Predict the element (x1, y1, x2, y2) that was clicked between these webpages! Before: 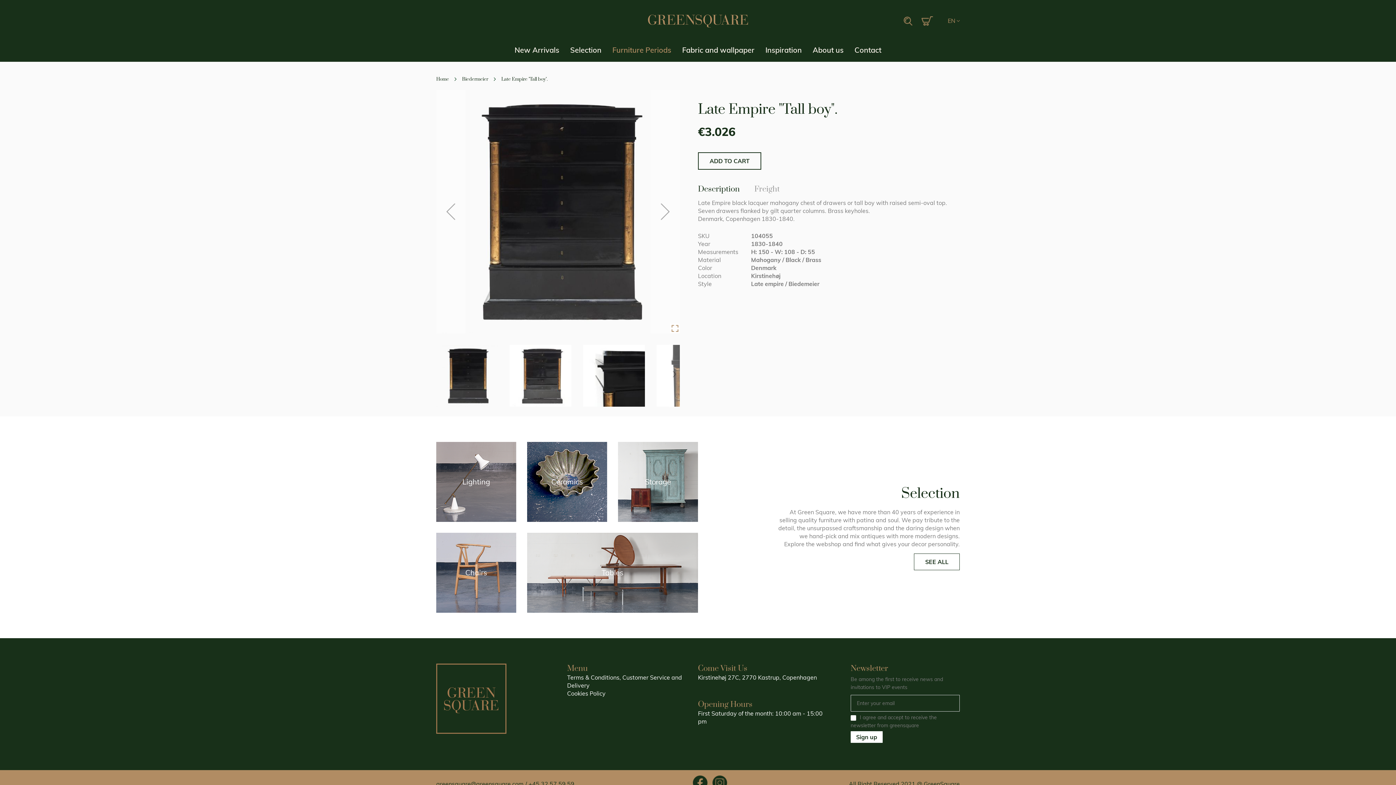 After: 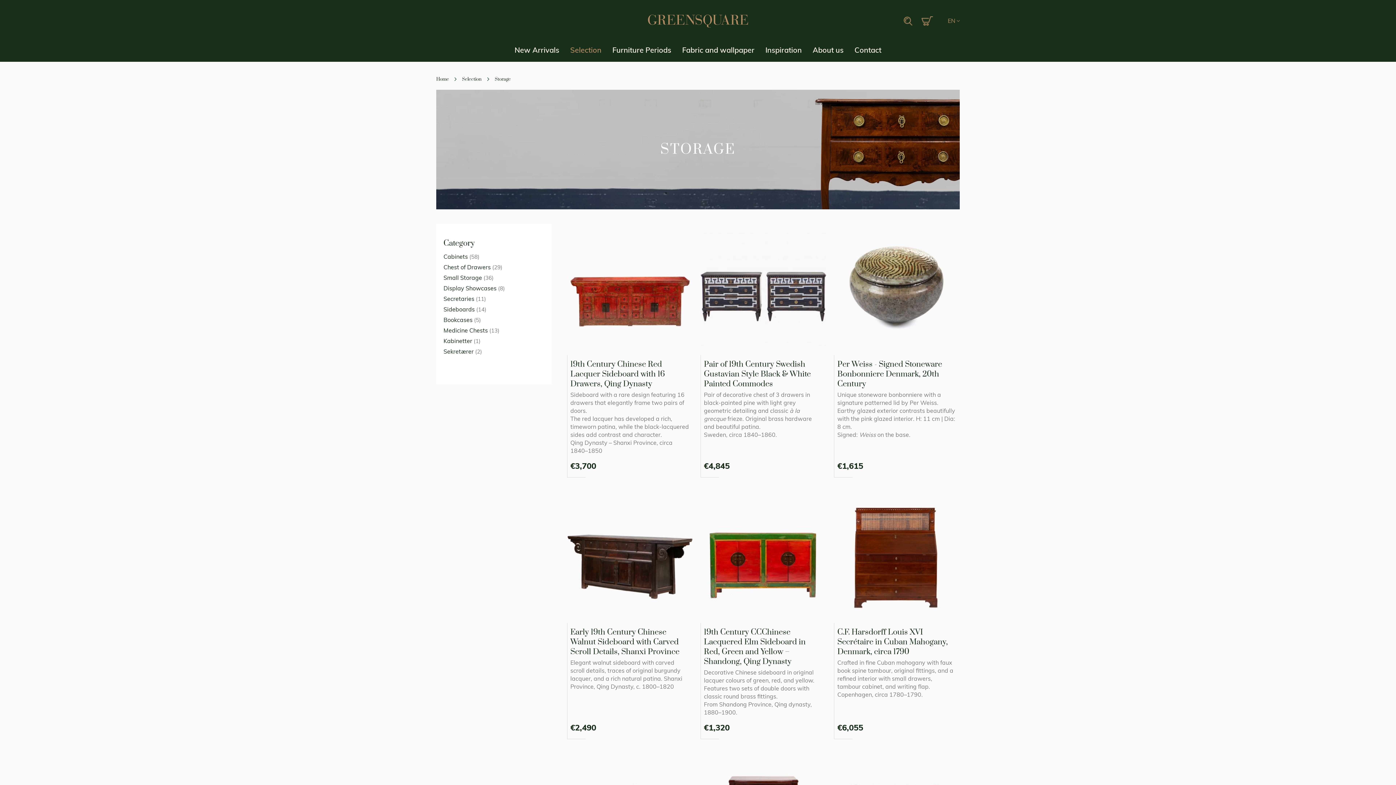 Action: label: Storage bbox: (618, 429, 698, 509)